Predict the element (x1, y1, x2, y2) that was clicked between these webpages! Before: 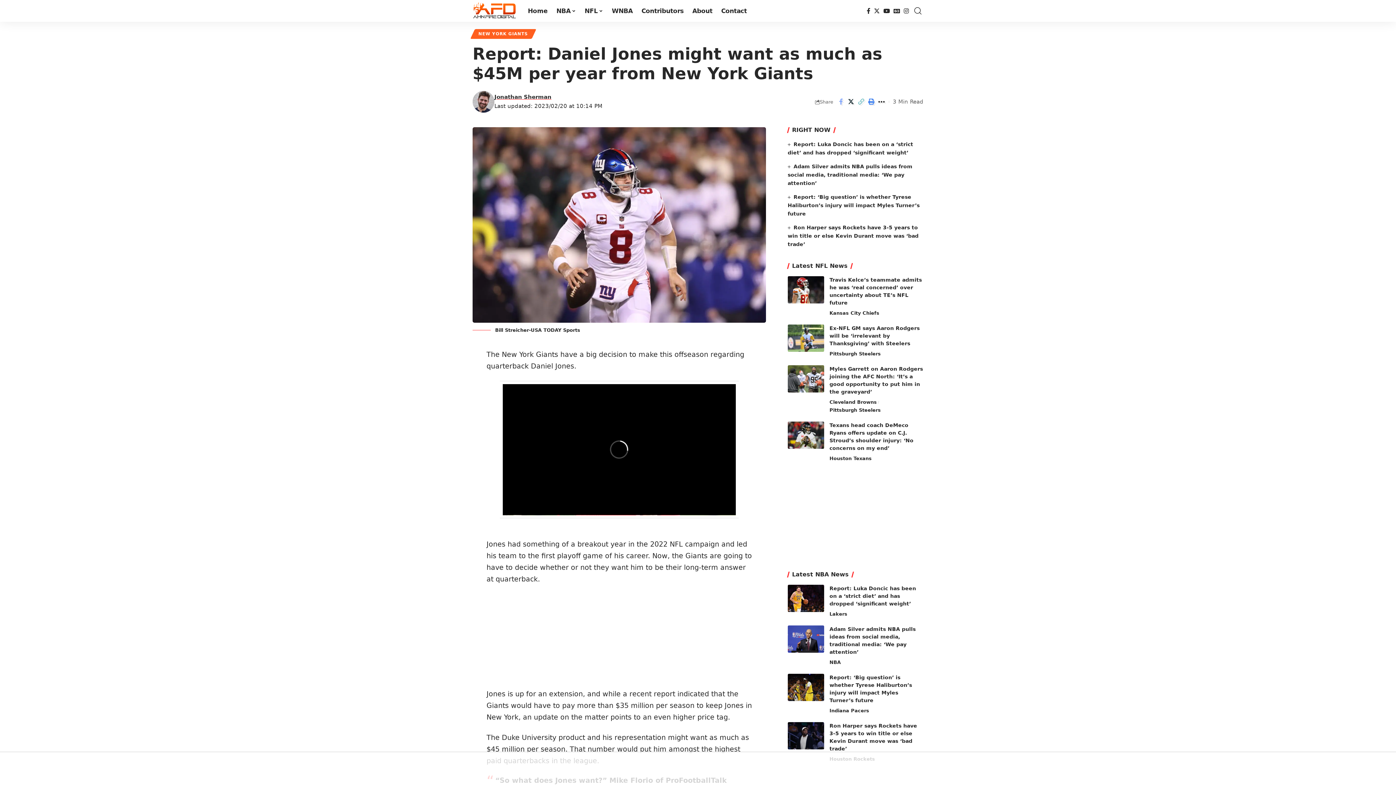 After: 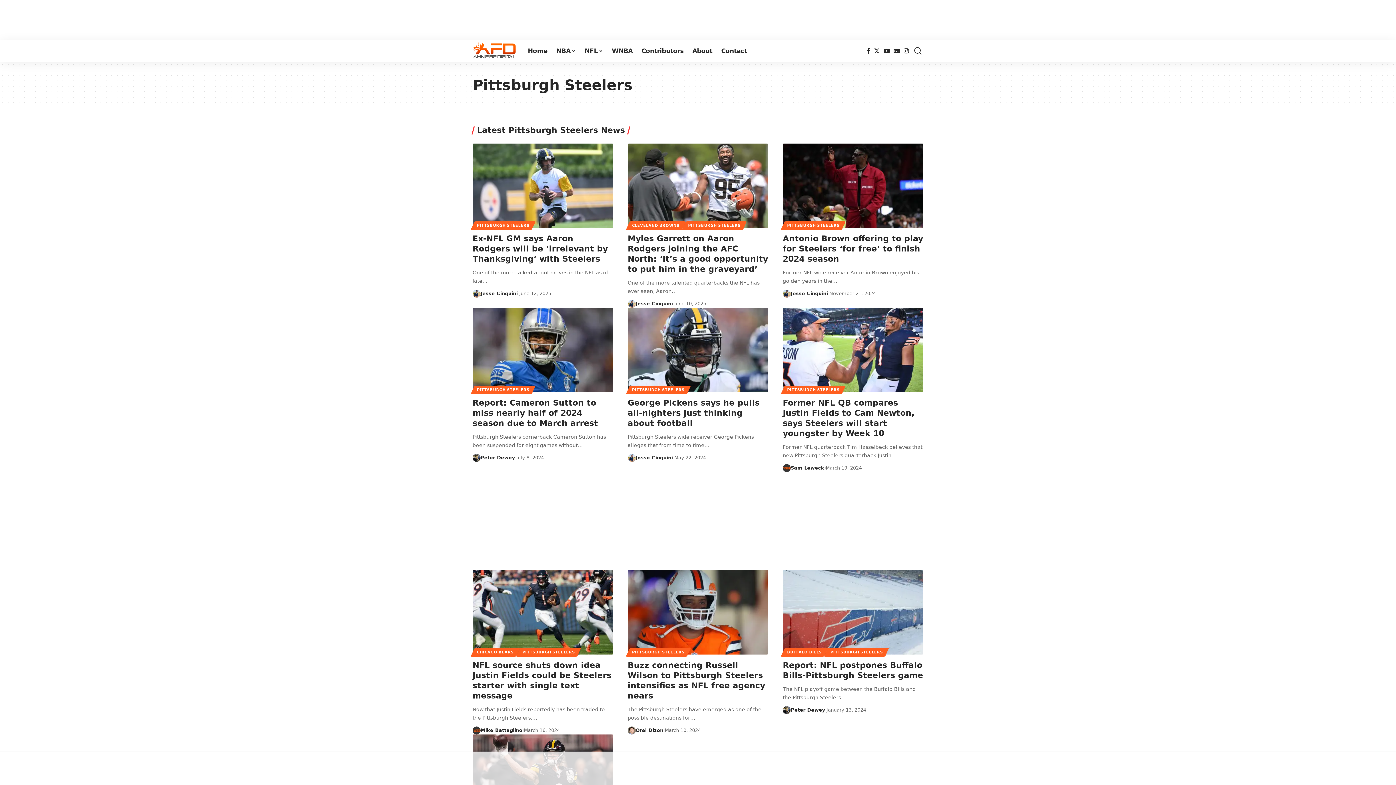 Action: label: Pittsburgh Steelers bbox: (829, 350, 880, 358)